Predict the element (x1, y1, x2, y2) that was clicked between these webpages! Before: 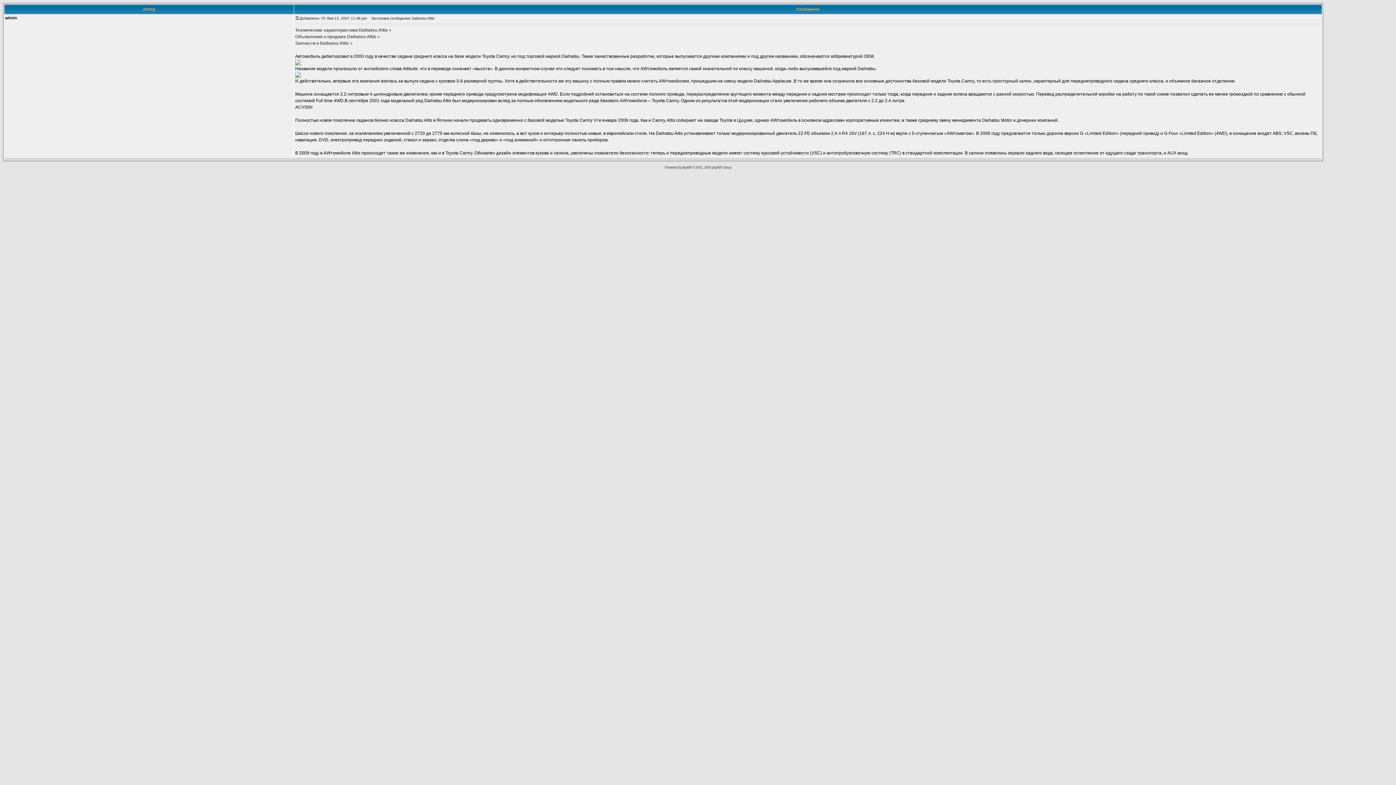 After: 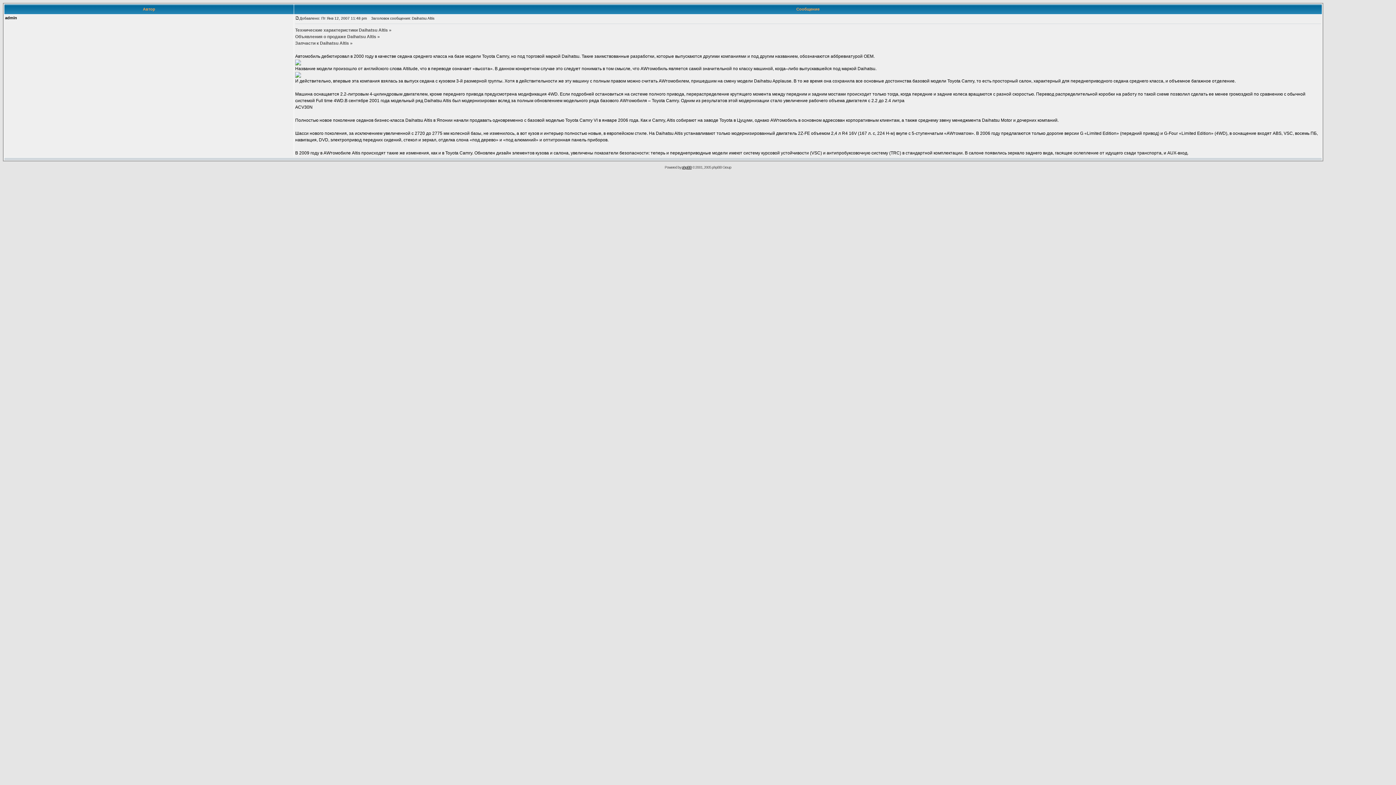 Action: label: phpBB bbox: (682, 165, 691, 169)